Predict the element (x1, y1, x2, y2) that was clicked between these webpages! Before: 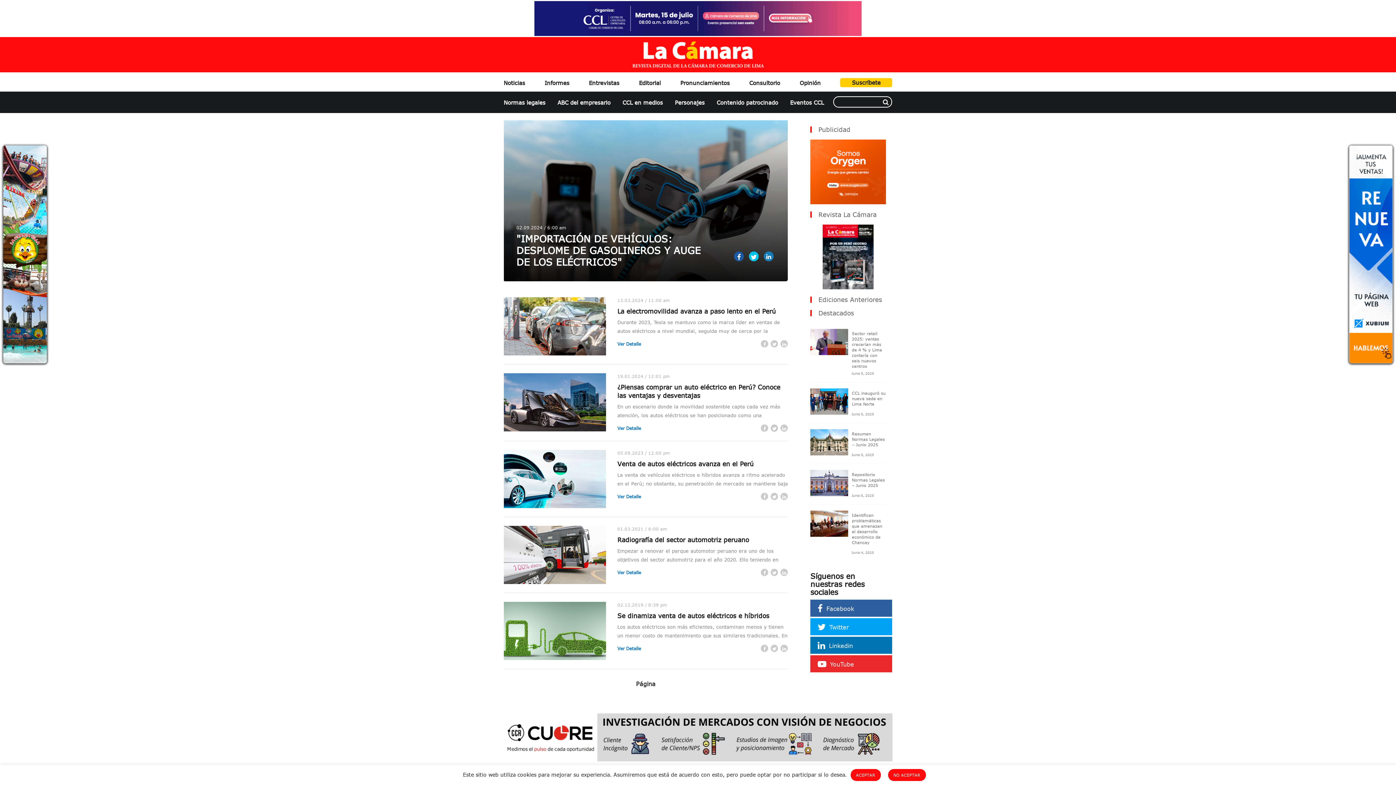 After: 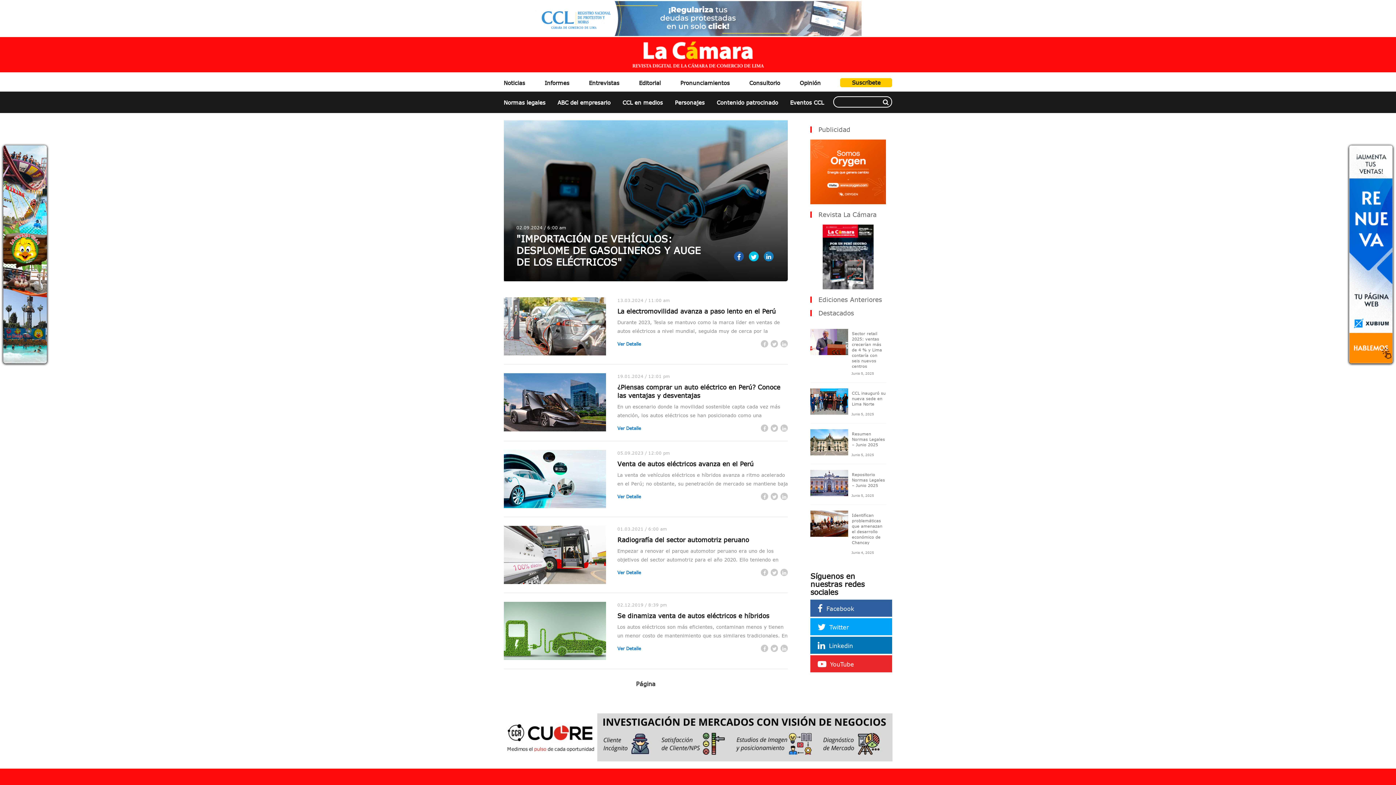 Action: bbox: (850, 769, 880, 781) label: ACEPTAR